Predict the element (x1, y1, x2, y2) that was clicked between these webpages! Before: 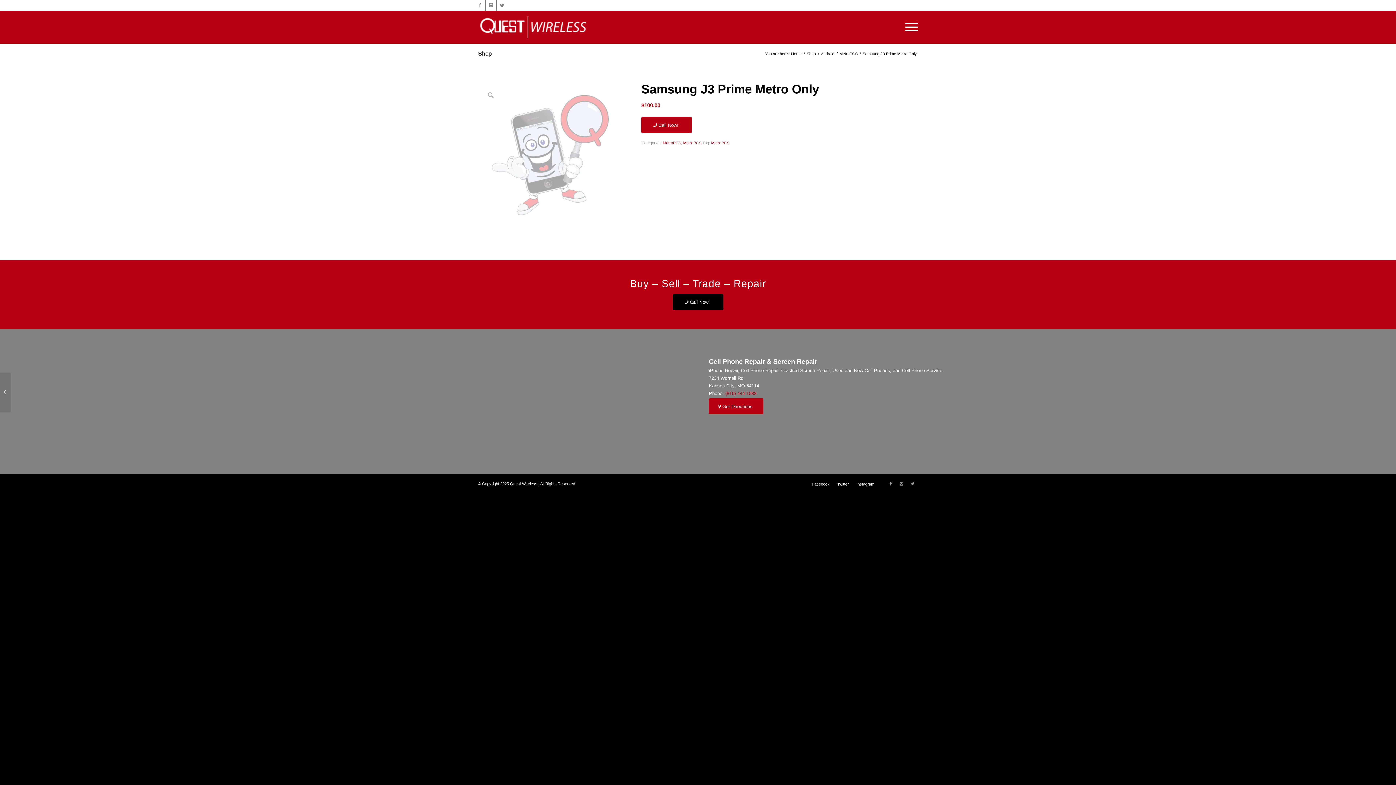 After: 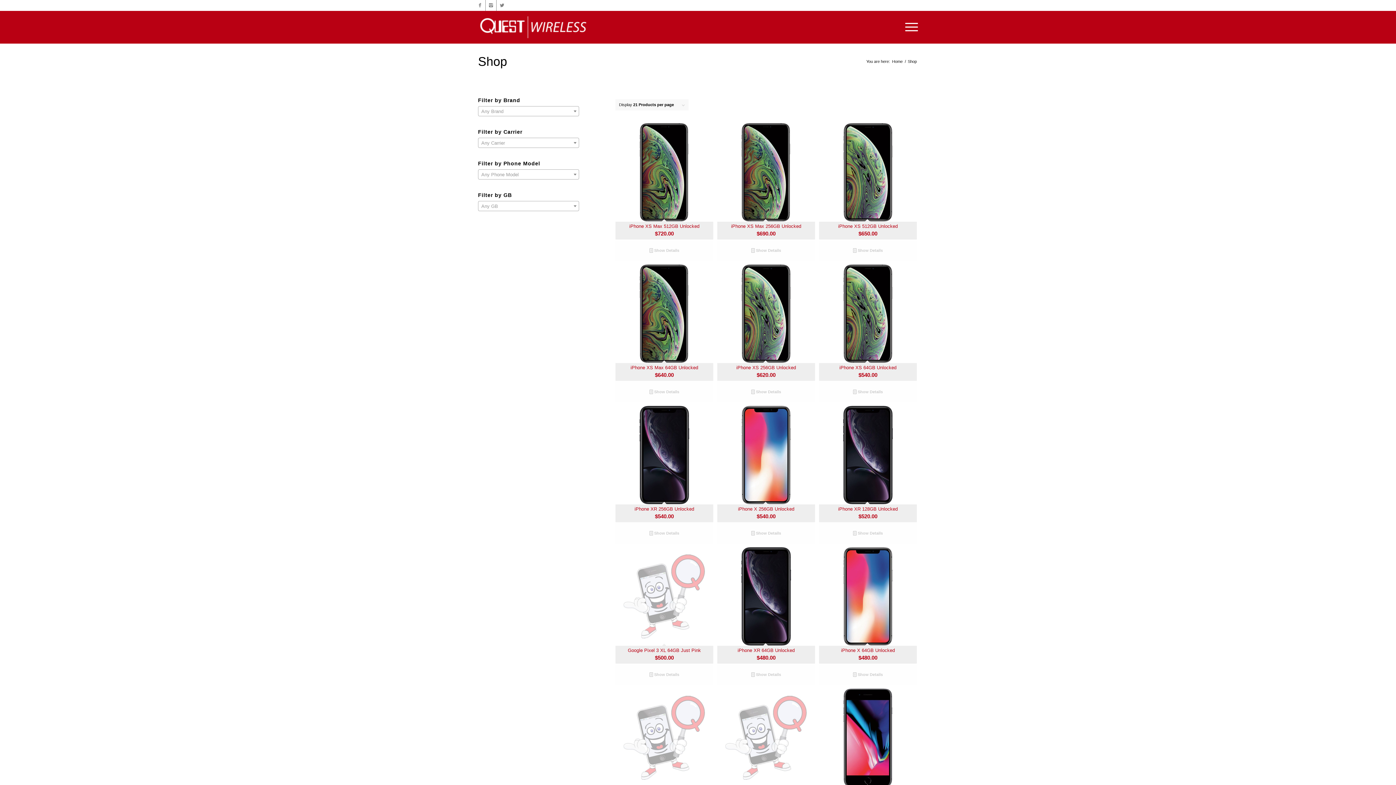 Action: bbox: (805, 51, 817, 56) label: Shop